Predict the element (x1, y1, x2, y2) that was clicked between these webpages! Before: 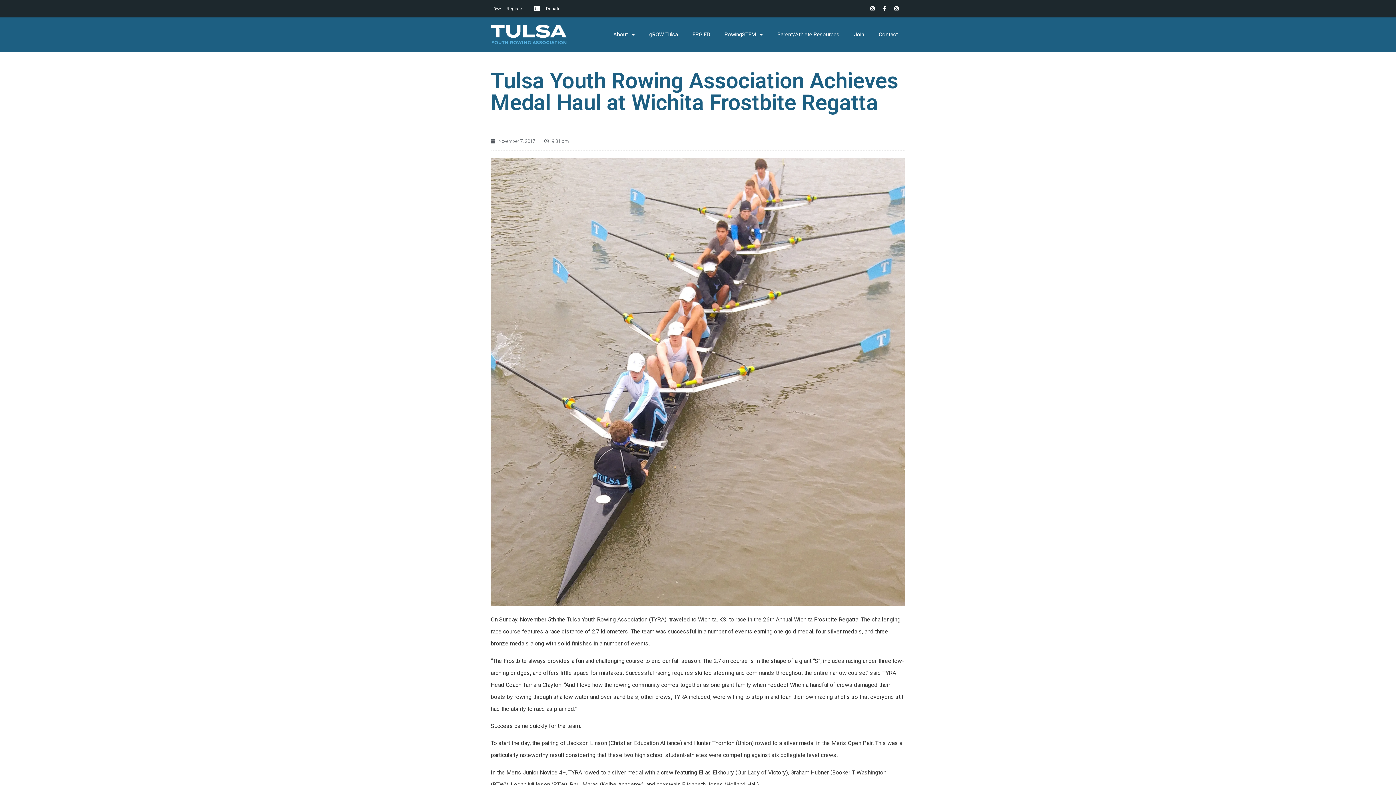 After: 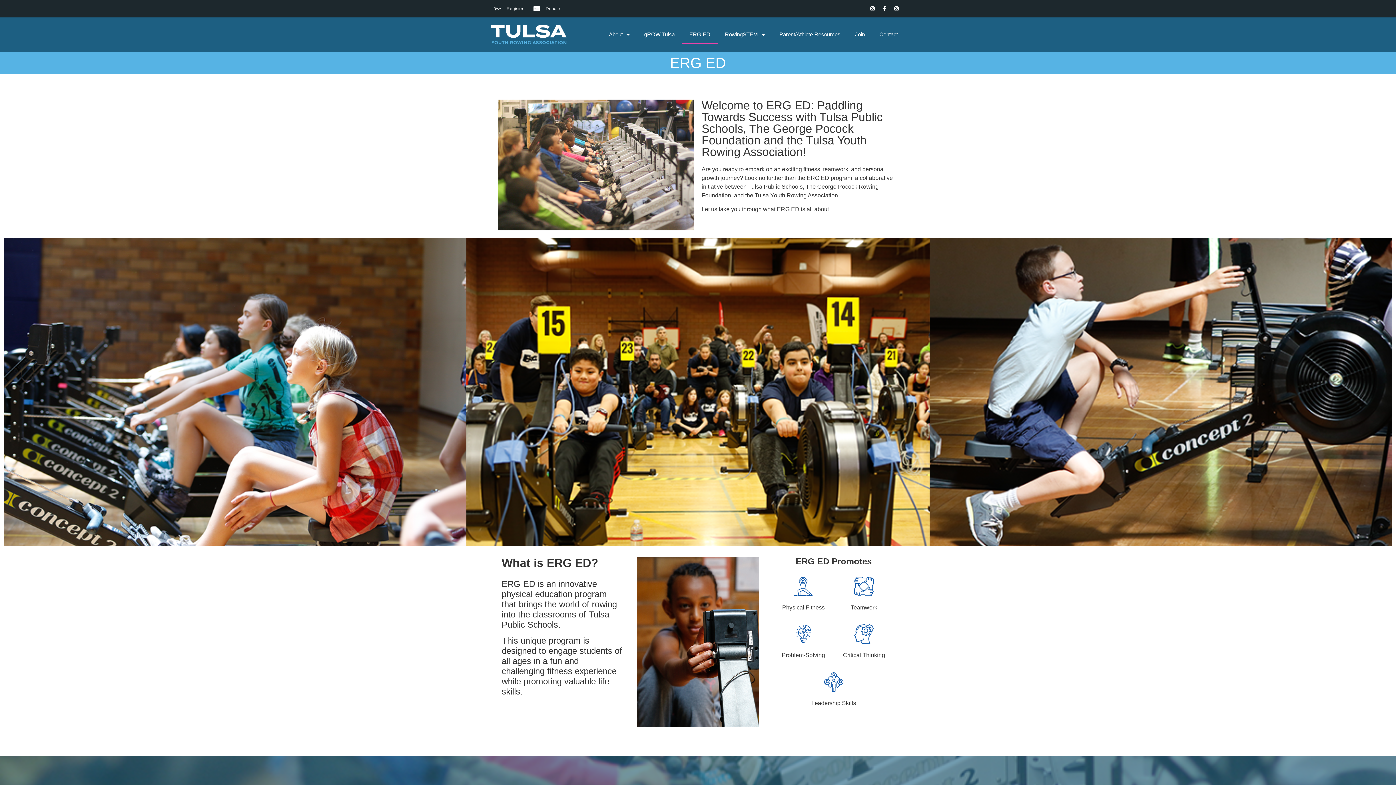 Action: label: ERG ED bbox: (685, 25, 717, 44)